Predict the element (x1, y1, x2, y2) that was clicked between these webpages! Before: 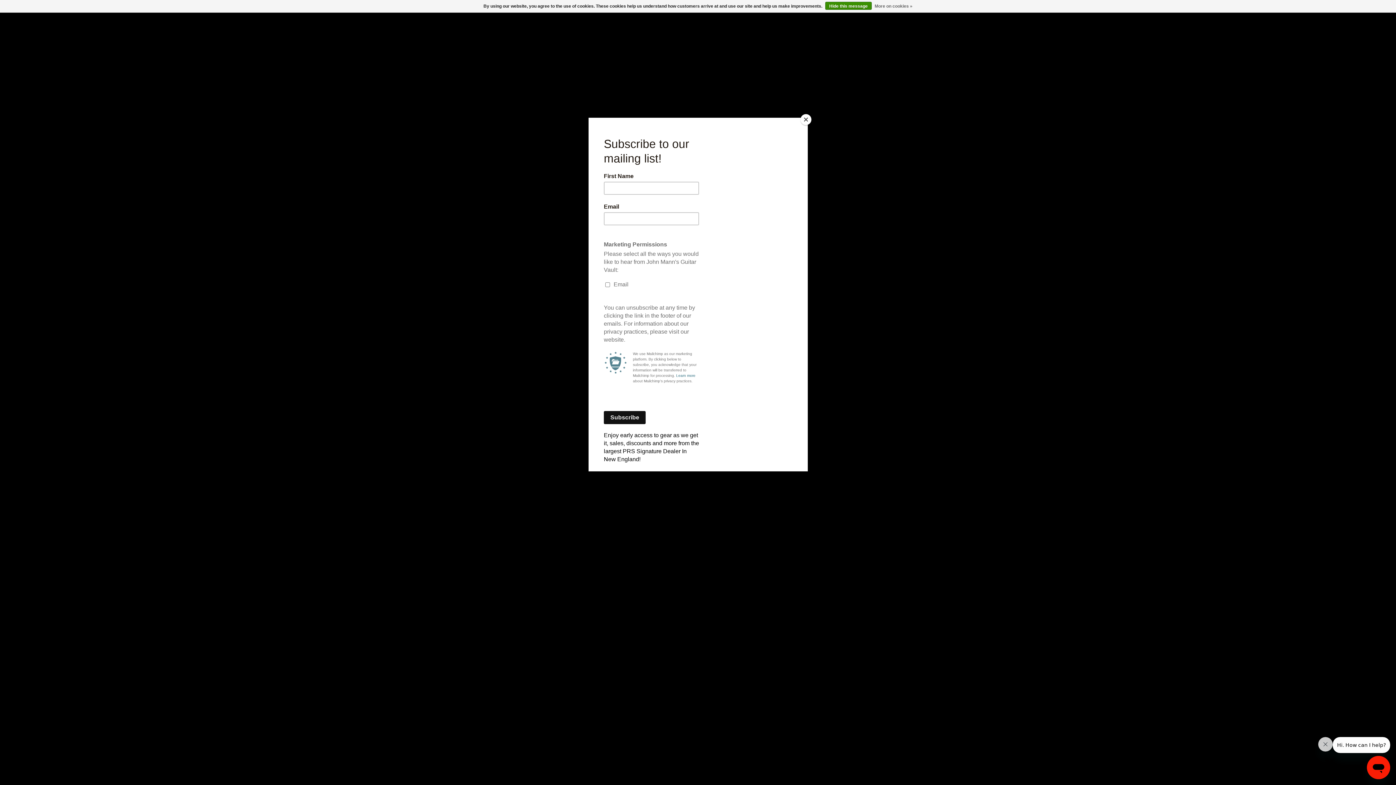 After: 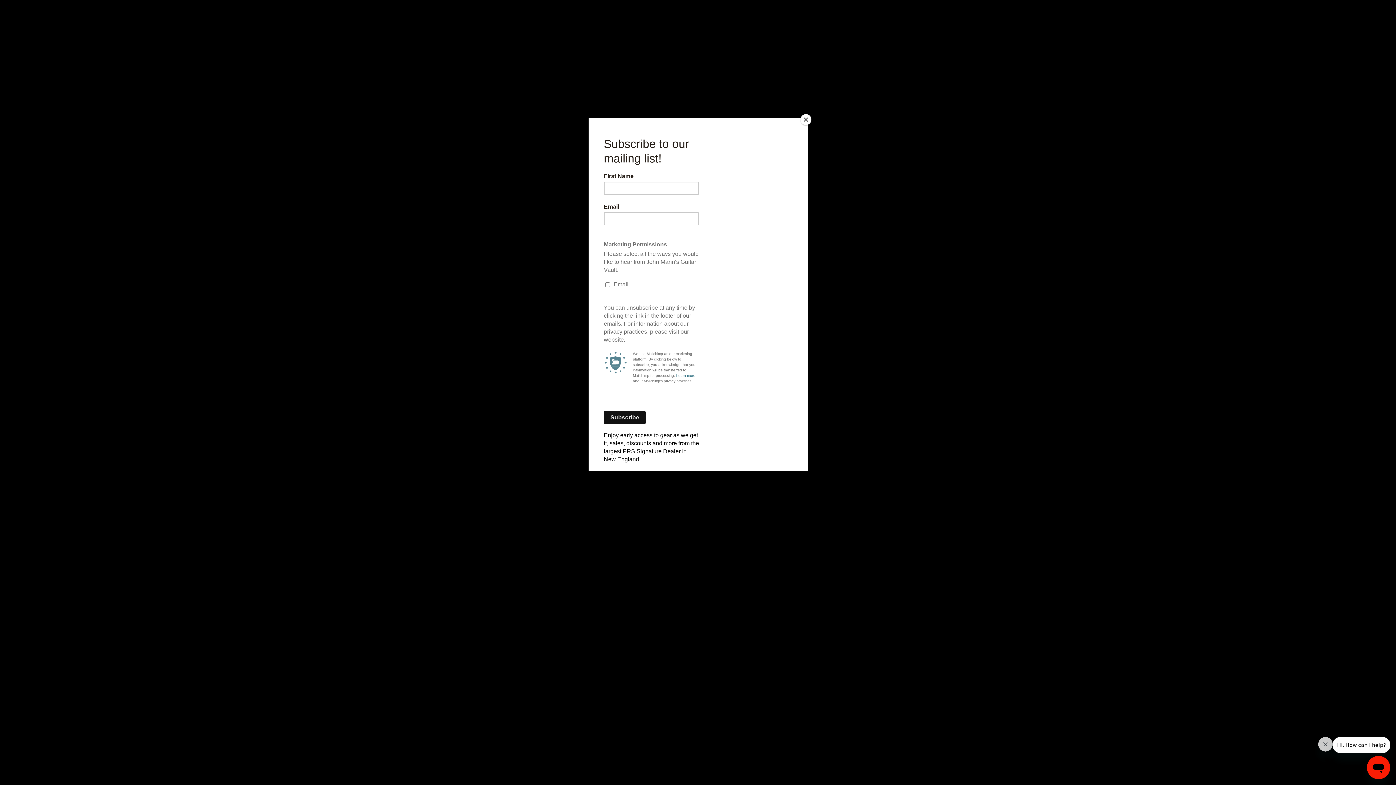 Action: bbox: (874, 1, 912, 10) label: More on cookies »